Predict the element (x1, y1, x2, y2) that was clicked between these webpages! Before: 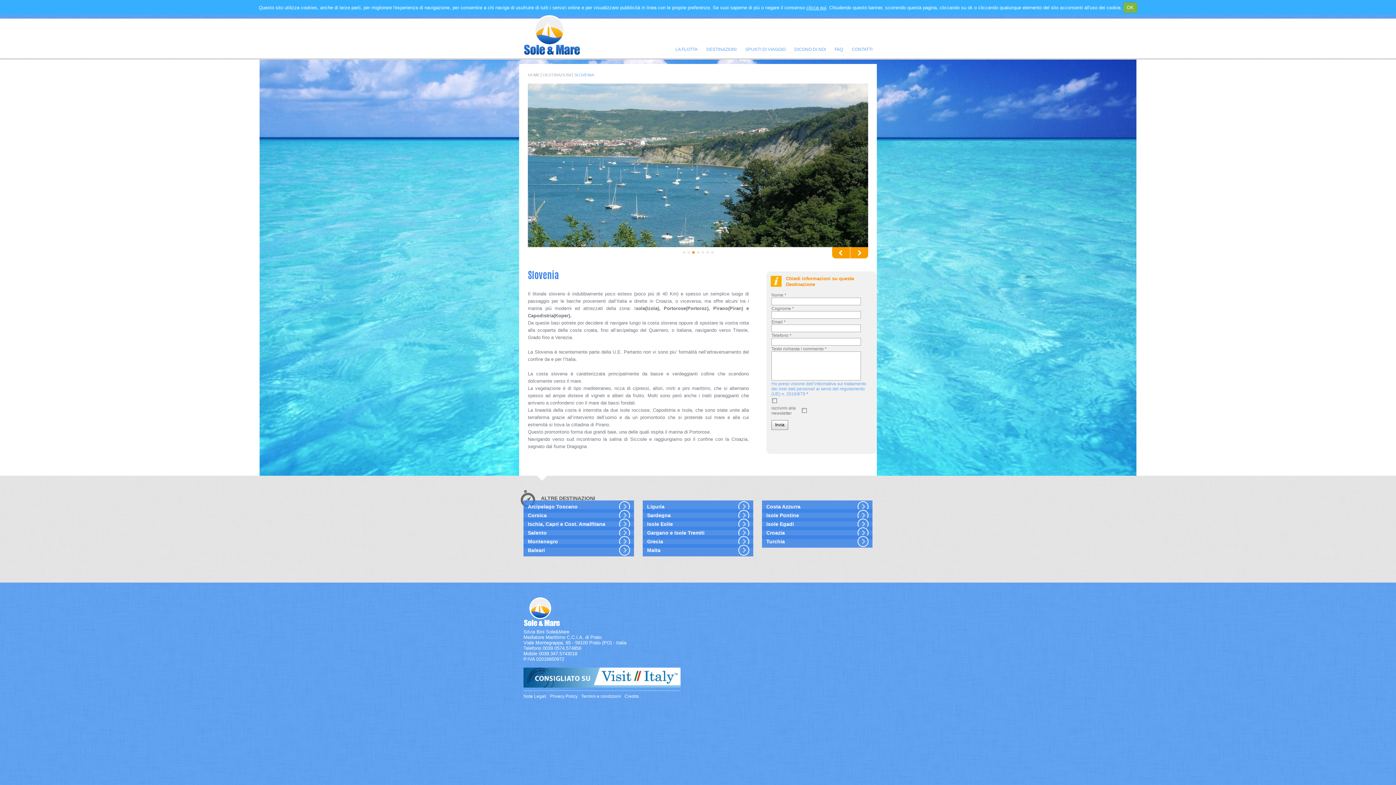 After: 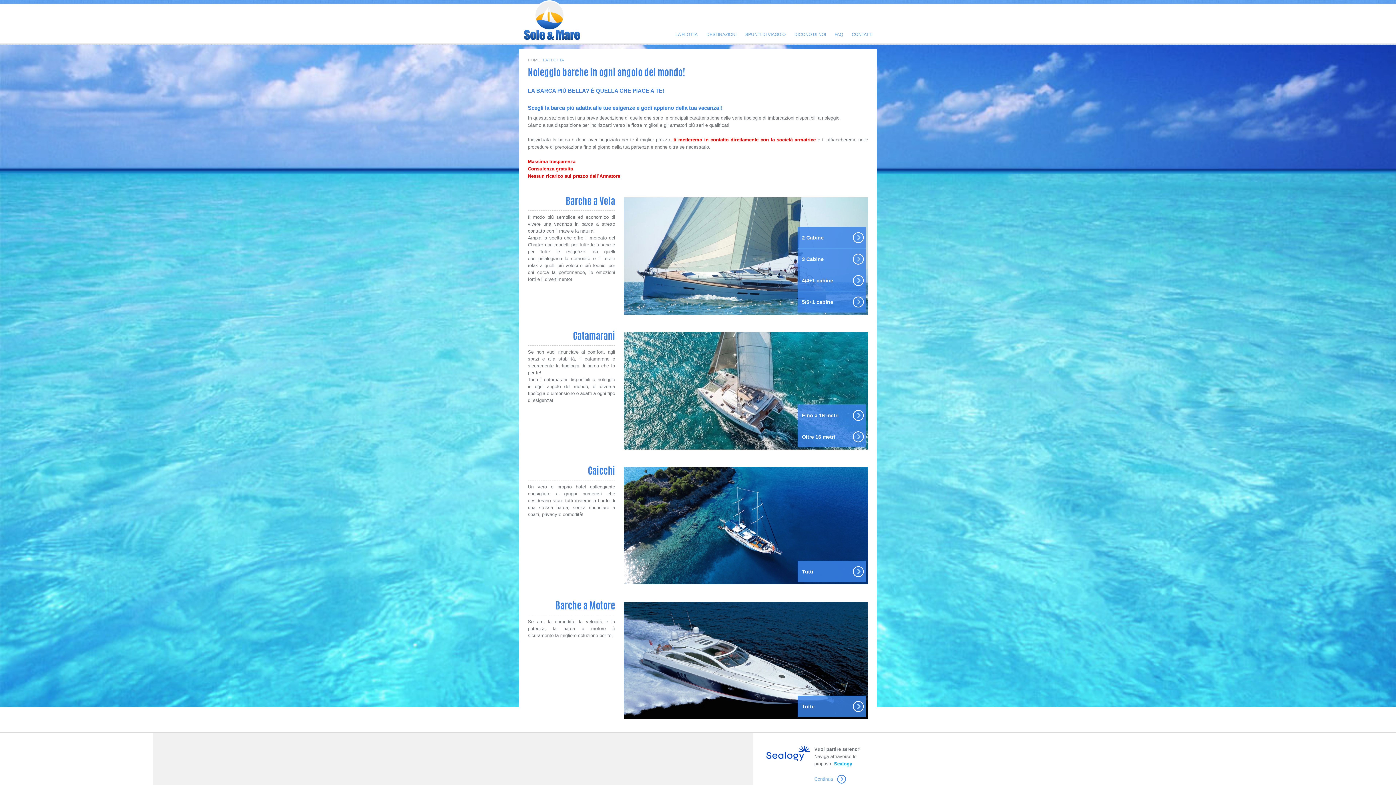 Action: label: LA FLOTTA bbox: (675, 46, 697, 52)